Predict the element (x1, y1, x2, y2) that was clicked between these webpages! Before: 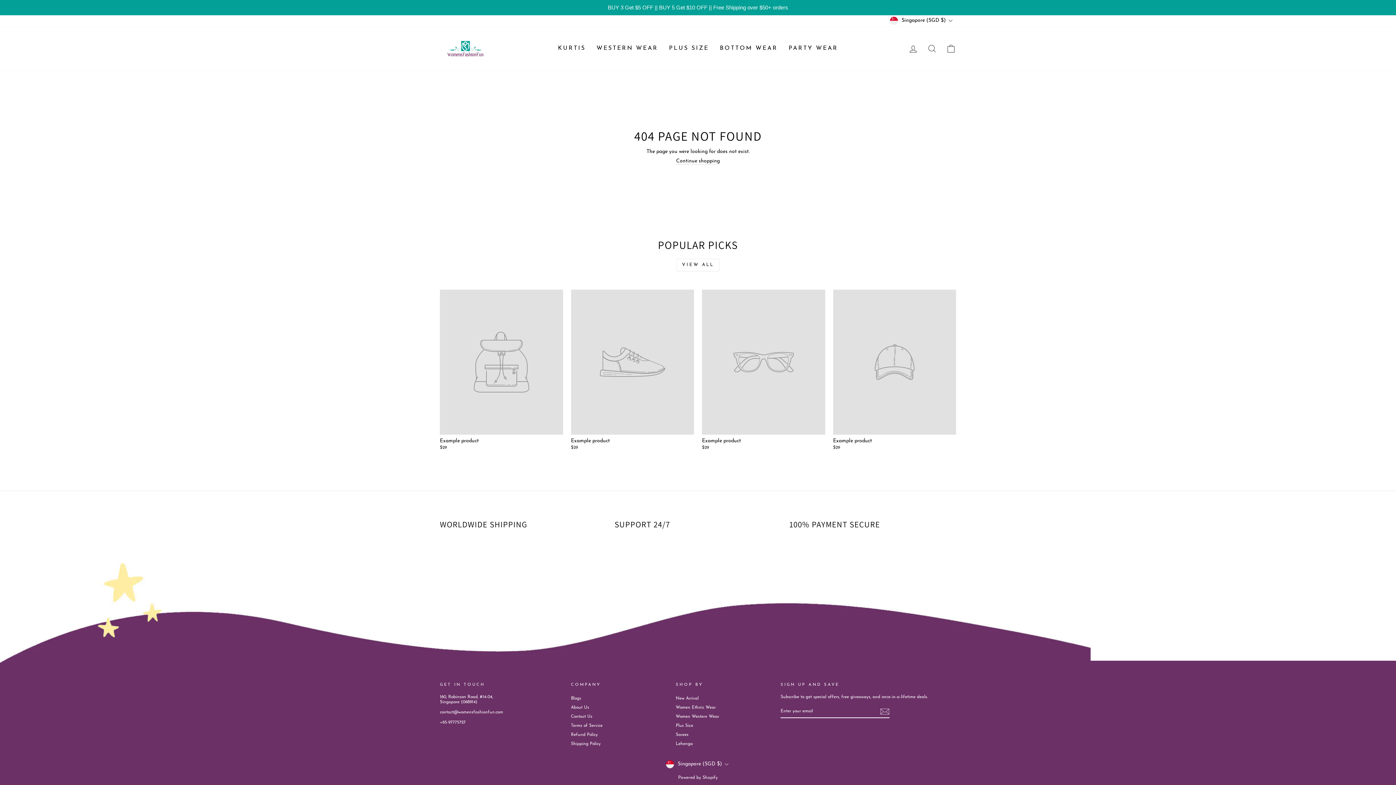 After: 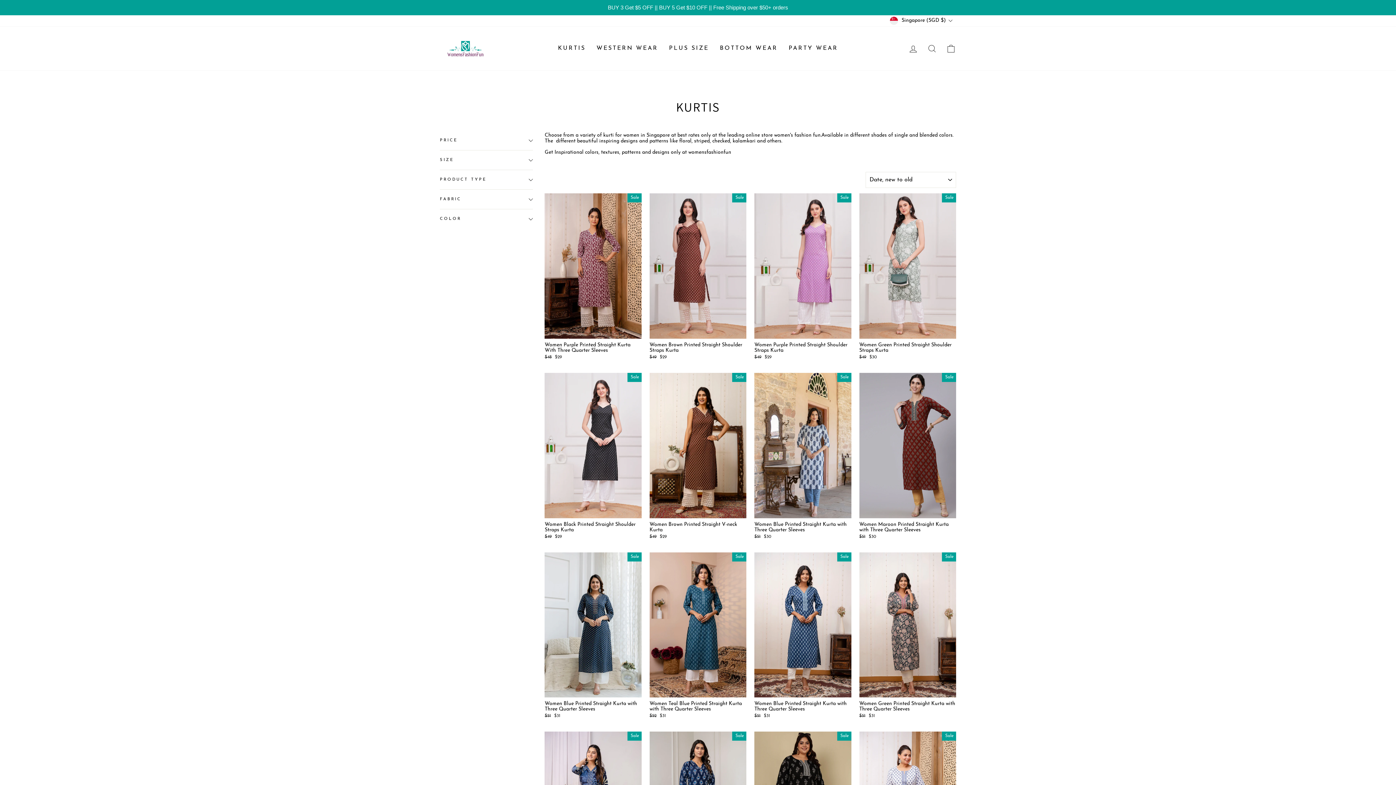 Action: bbox: (552, 42, 591, 54) label: KURTIS